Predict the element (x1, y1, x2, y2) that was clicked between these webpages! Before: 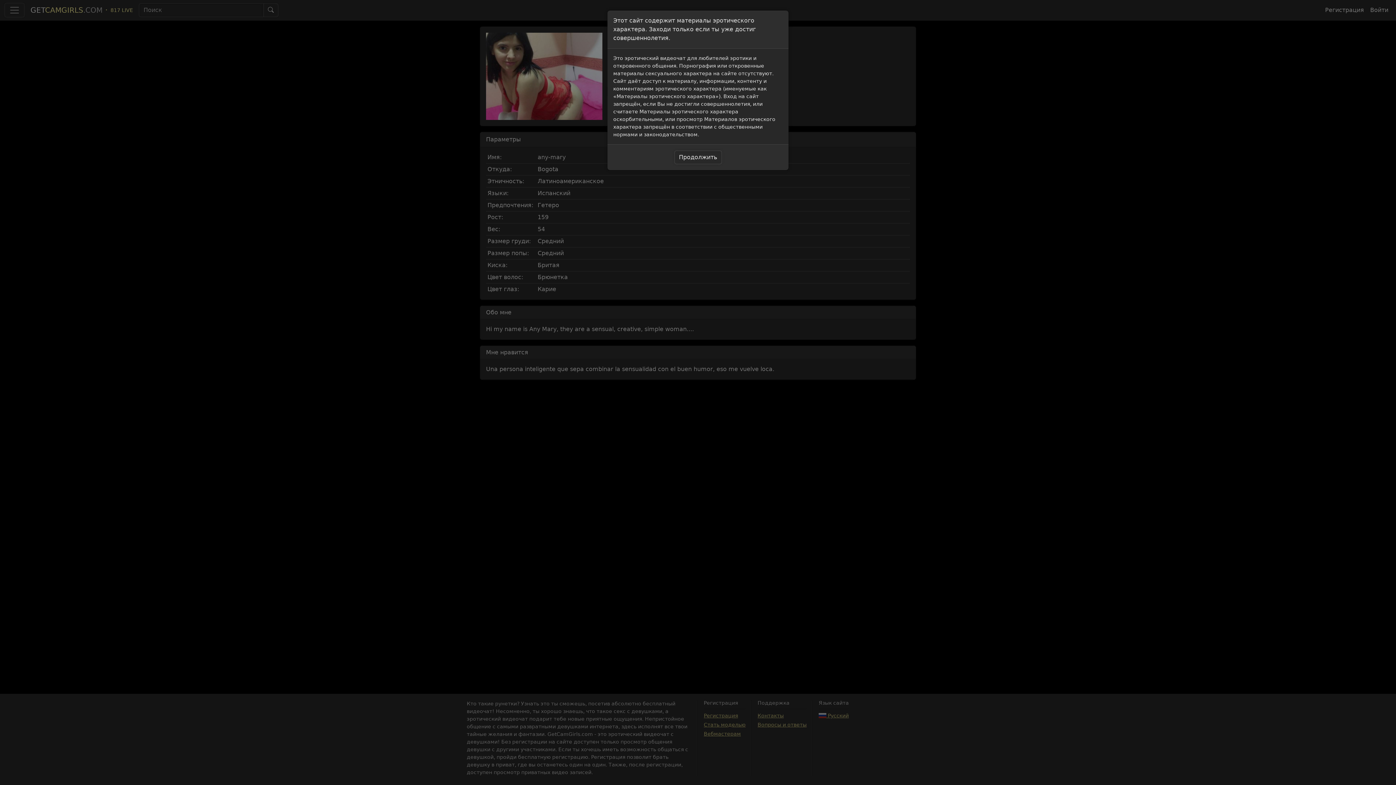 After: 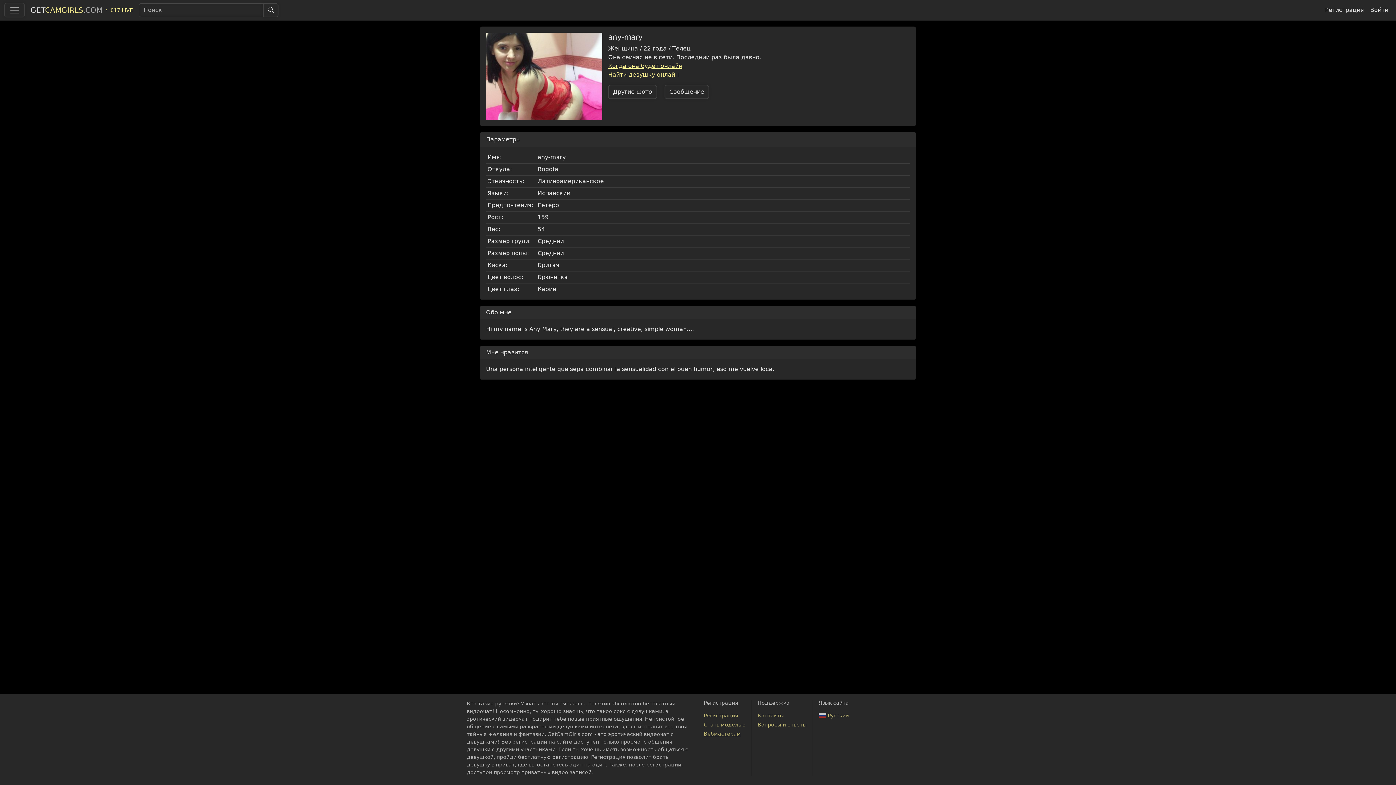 Action: bbox: (674, 150, 722, 164) label: Продолжить